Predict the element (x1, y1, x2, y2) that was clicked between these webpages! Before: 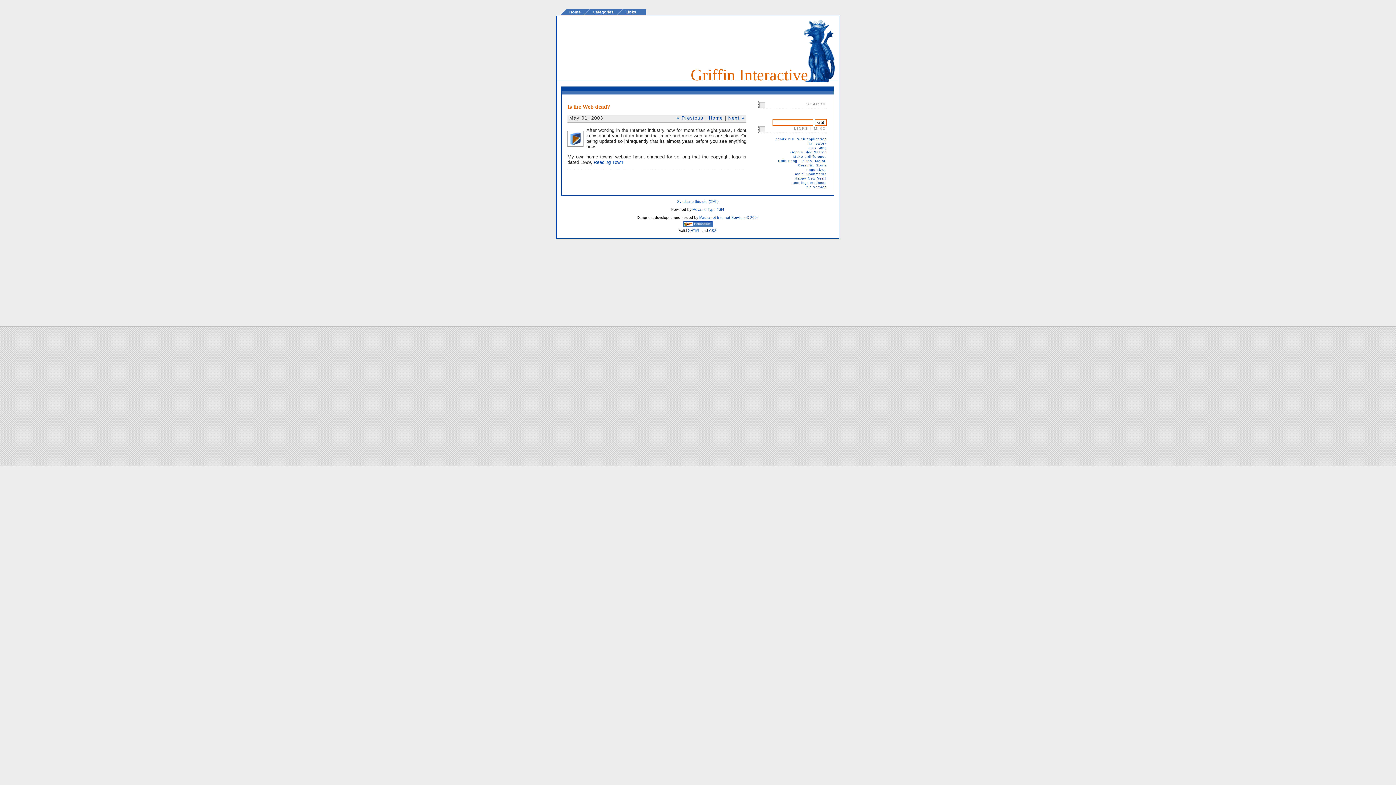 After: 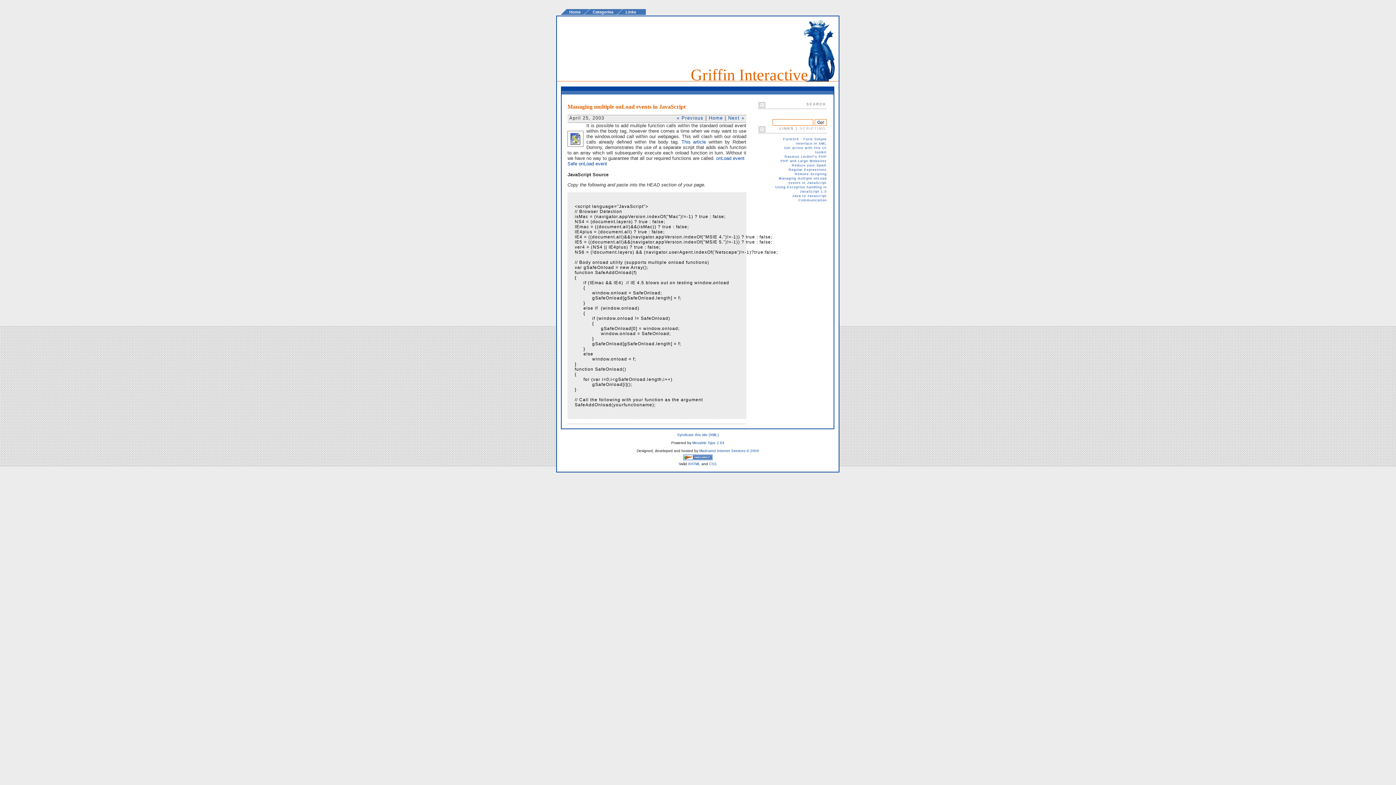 Action: bbox: (676, 115, 703, 120) label: « Previous